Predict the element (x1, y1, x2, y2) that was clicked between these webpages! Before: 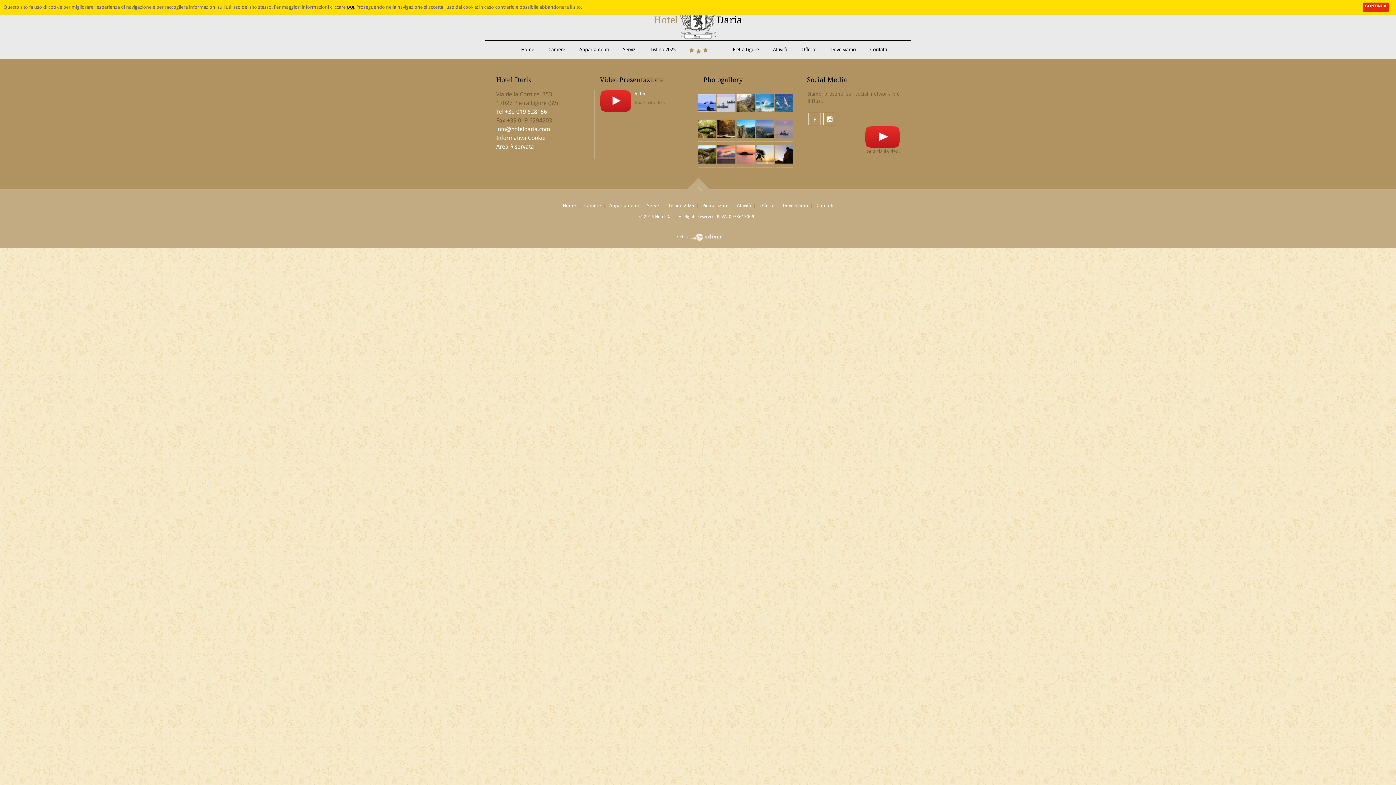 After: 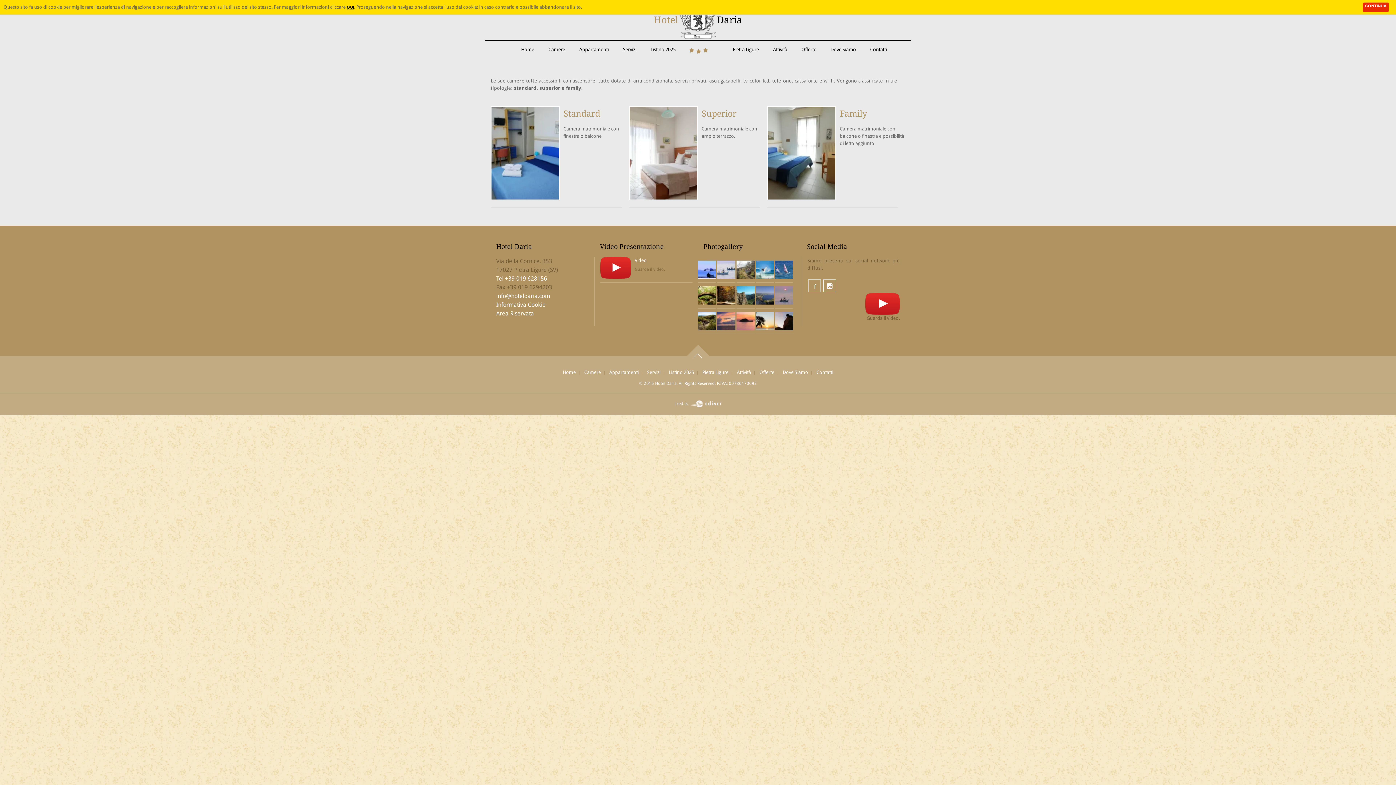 Action: label: Camere bbox: (580, 203, 604, 208)